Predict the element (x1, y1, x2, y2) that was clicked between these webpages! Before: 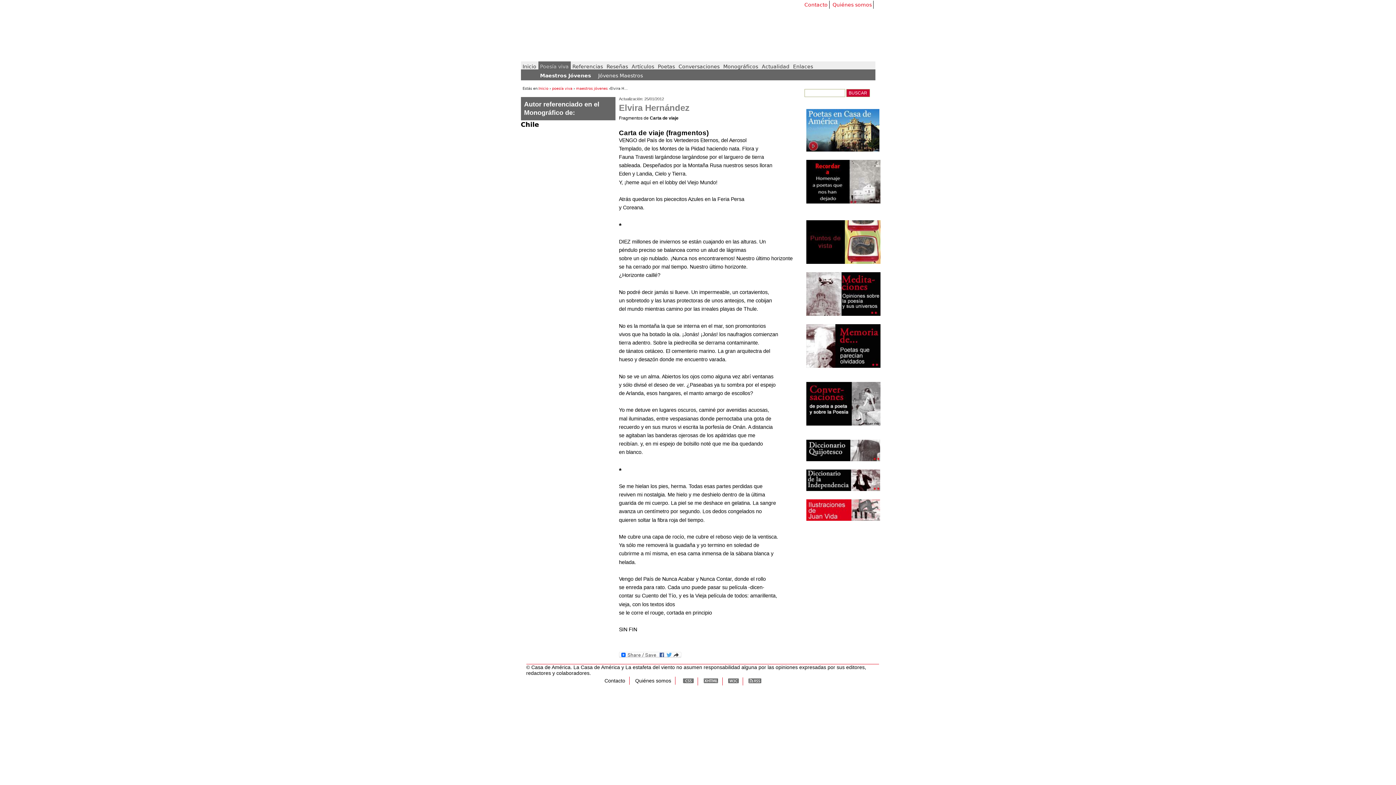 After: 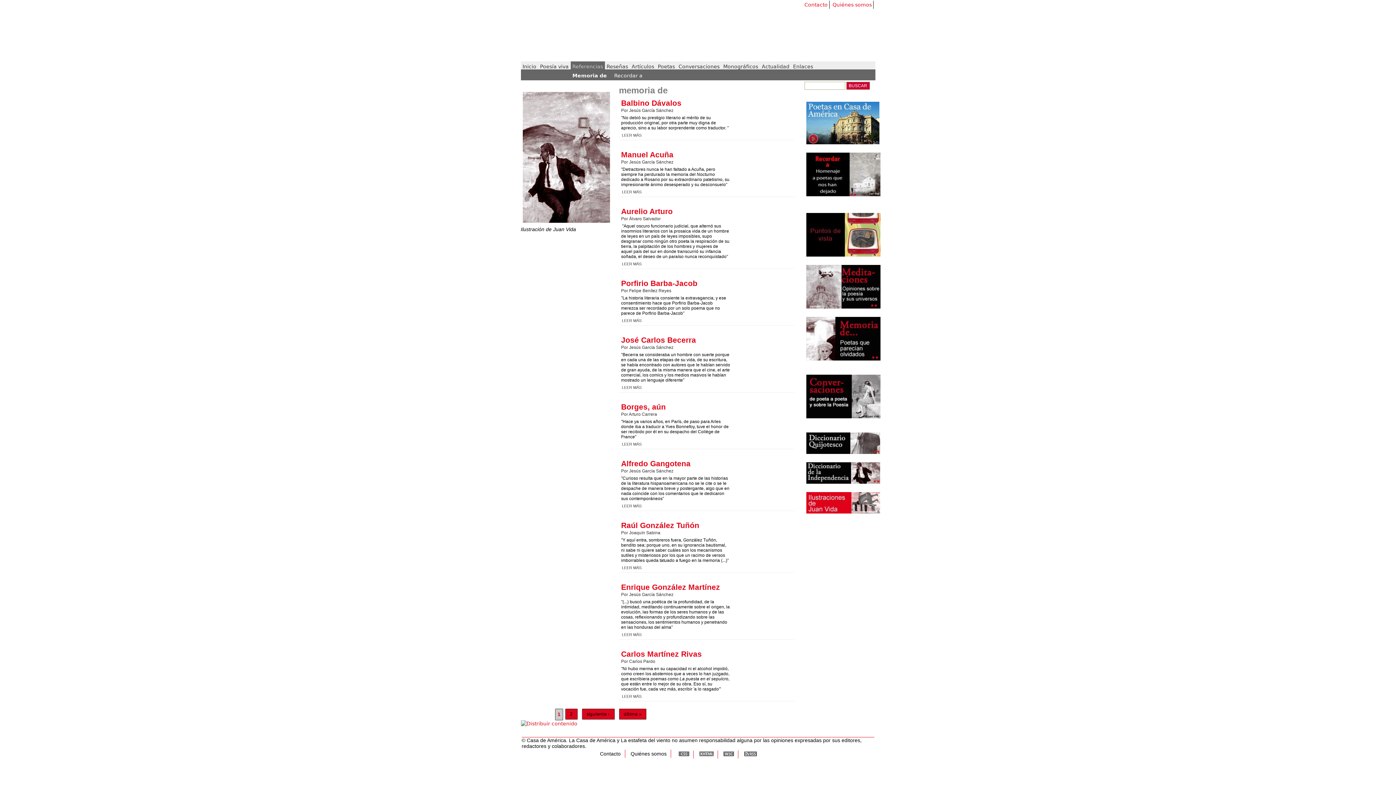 Action: bbox: (804, 320, 870, 369)